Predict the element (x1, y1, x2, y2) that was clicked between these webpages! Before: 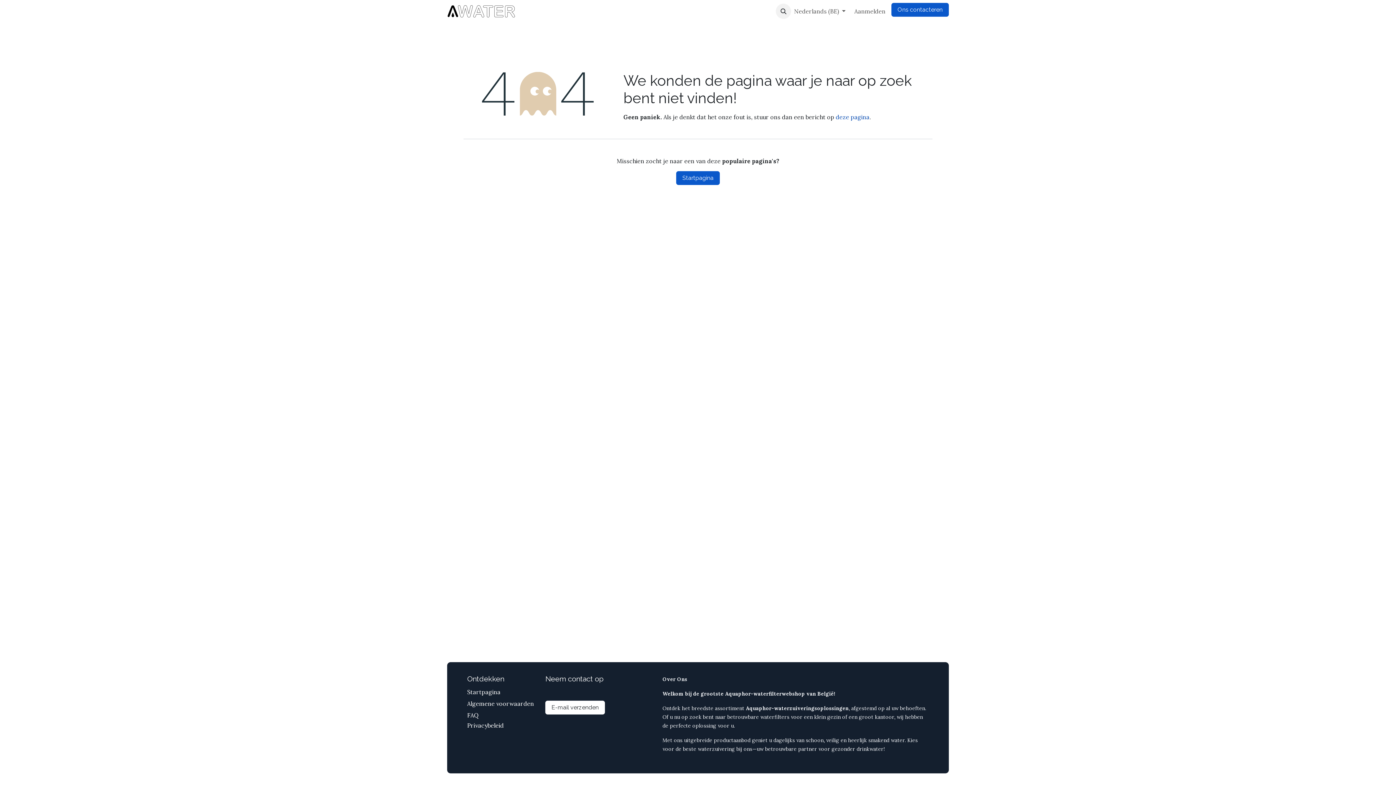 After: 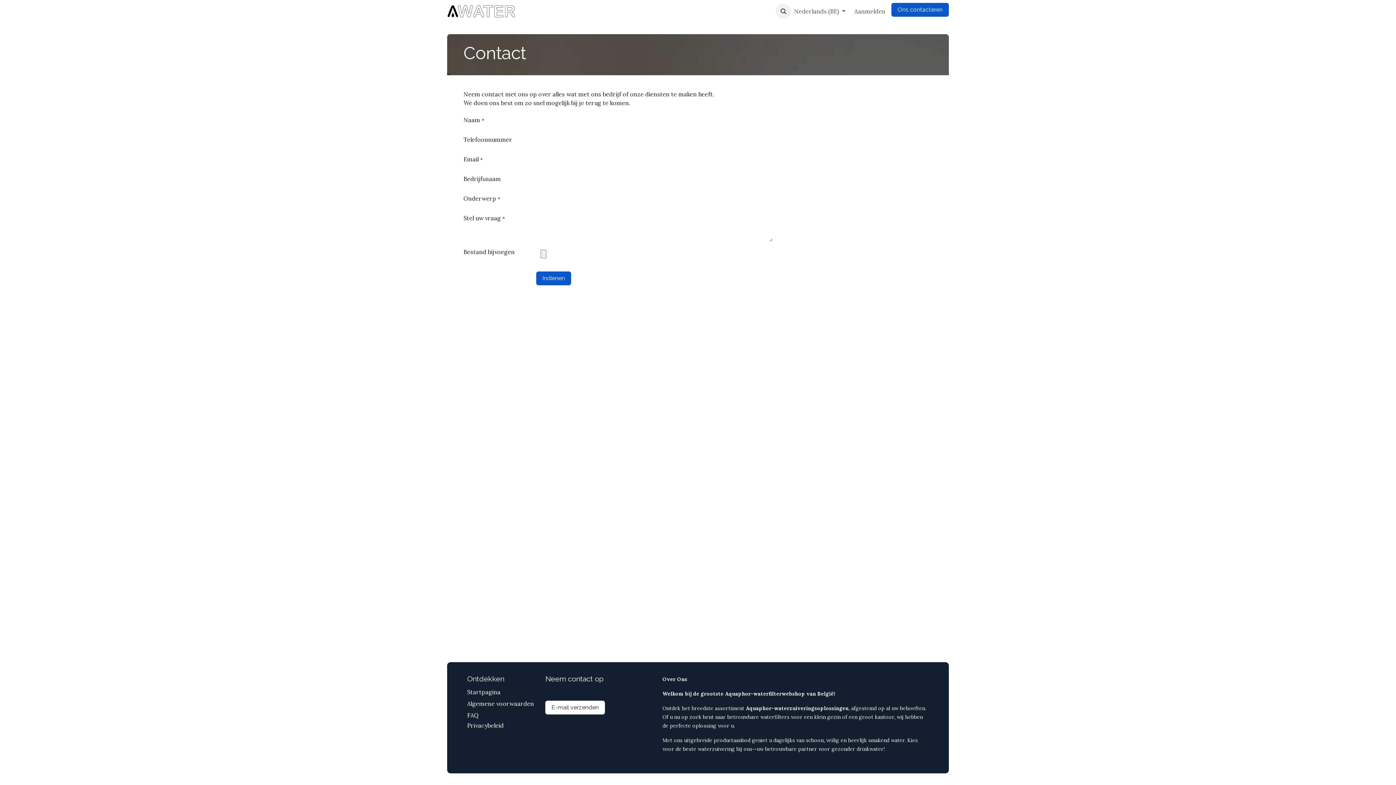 Action: bbox: (891, 2, 949, 16) label: Ons contacteren